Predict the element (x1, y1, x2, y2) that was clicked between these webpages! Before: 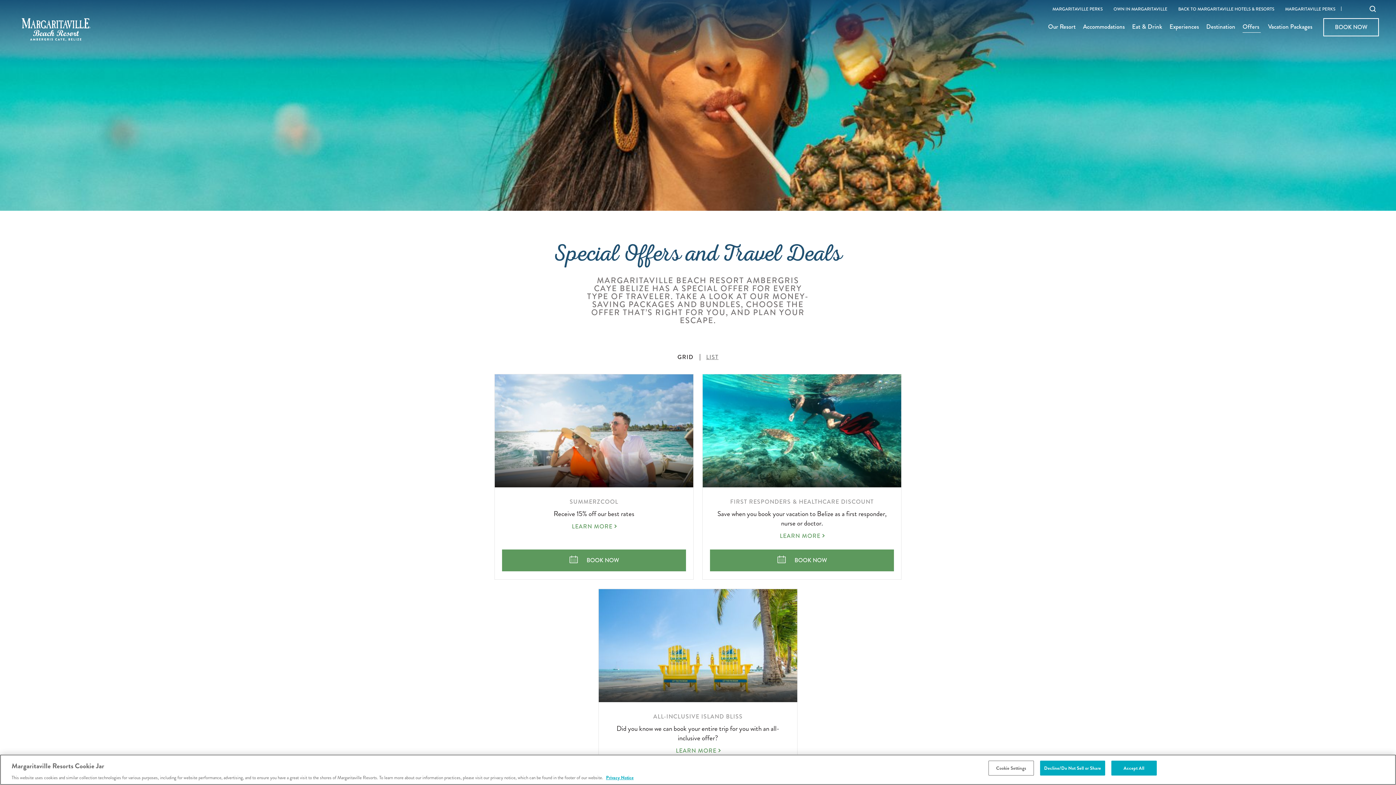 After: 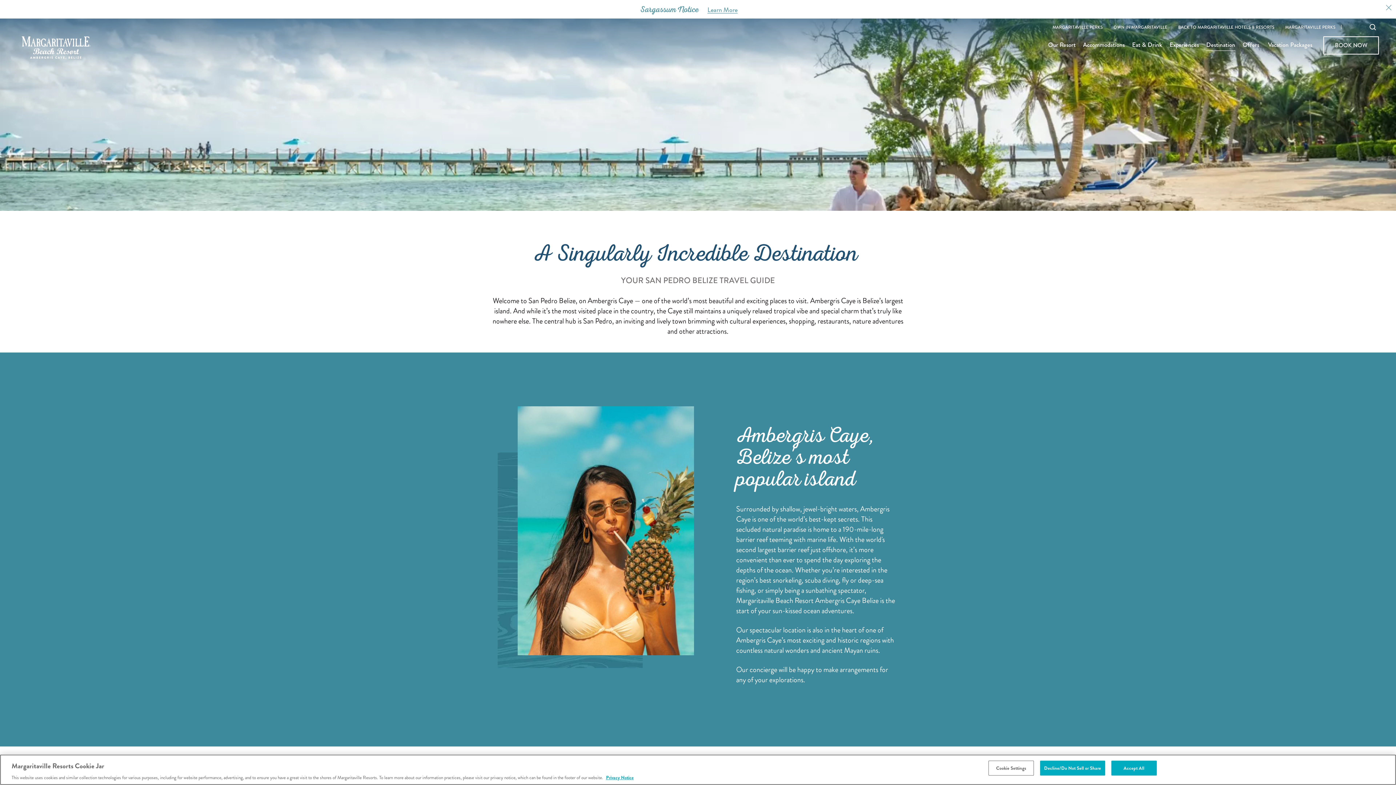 Action: bbox: (1206, 23, 1235, 37) label: Destination​